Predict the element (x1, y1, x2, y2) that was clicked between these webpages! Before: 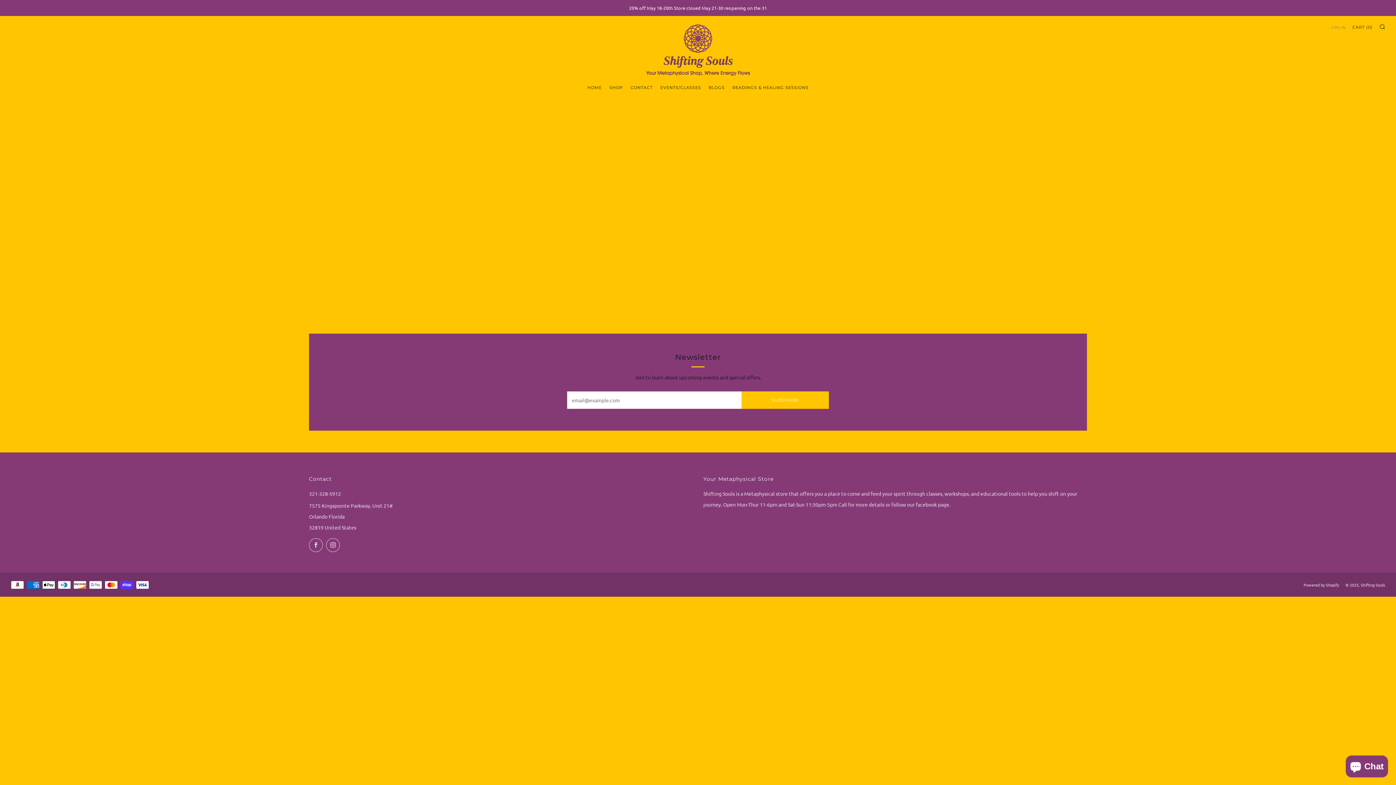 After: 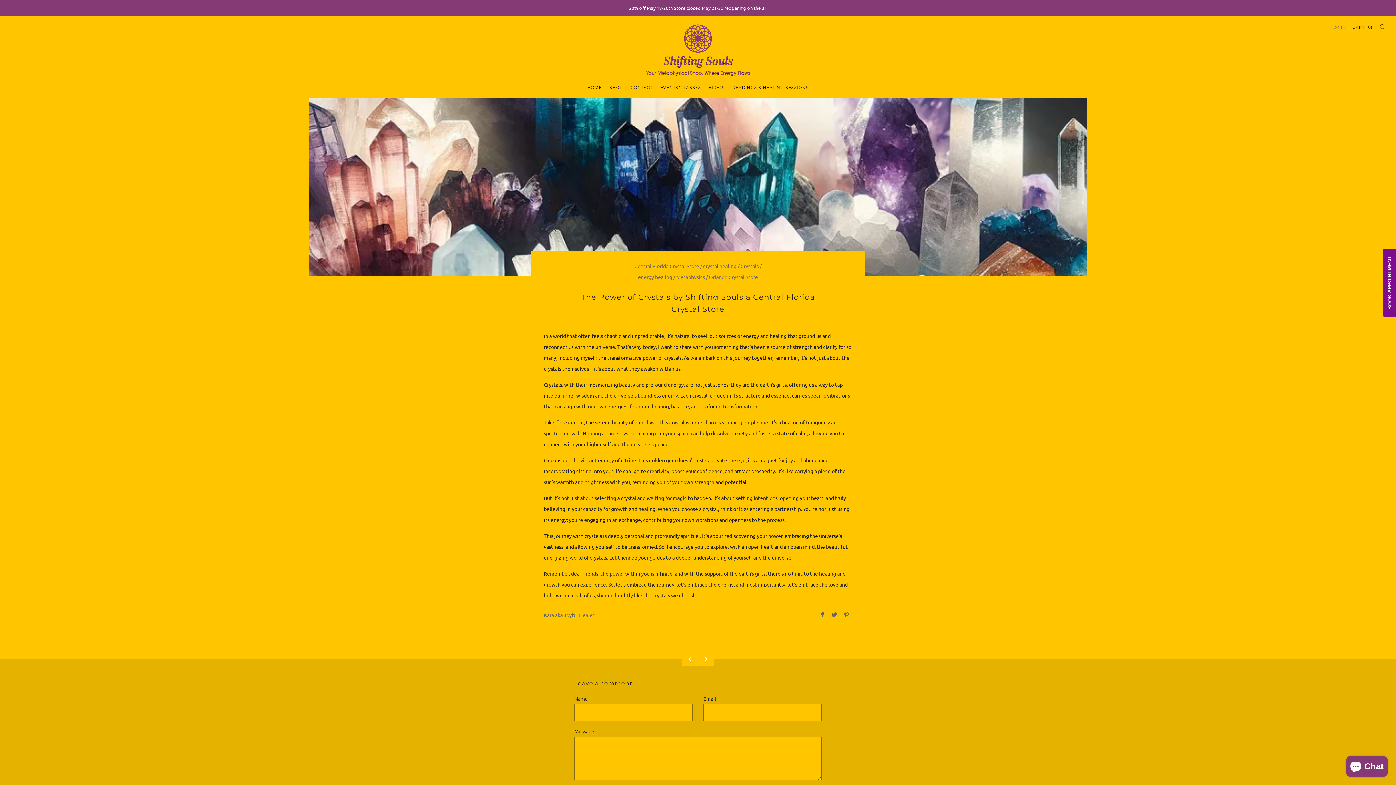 Action: label: BLOGS bbox: (708, 81, 724, 93)